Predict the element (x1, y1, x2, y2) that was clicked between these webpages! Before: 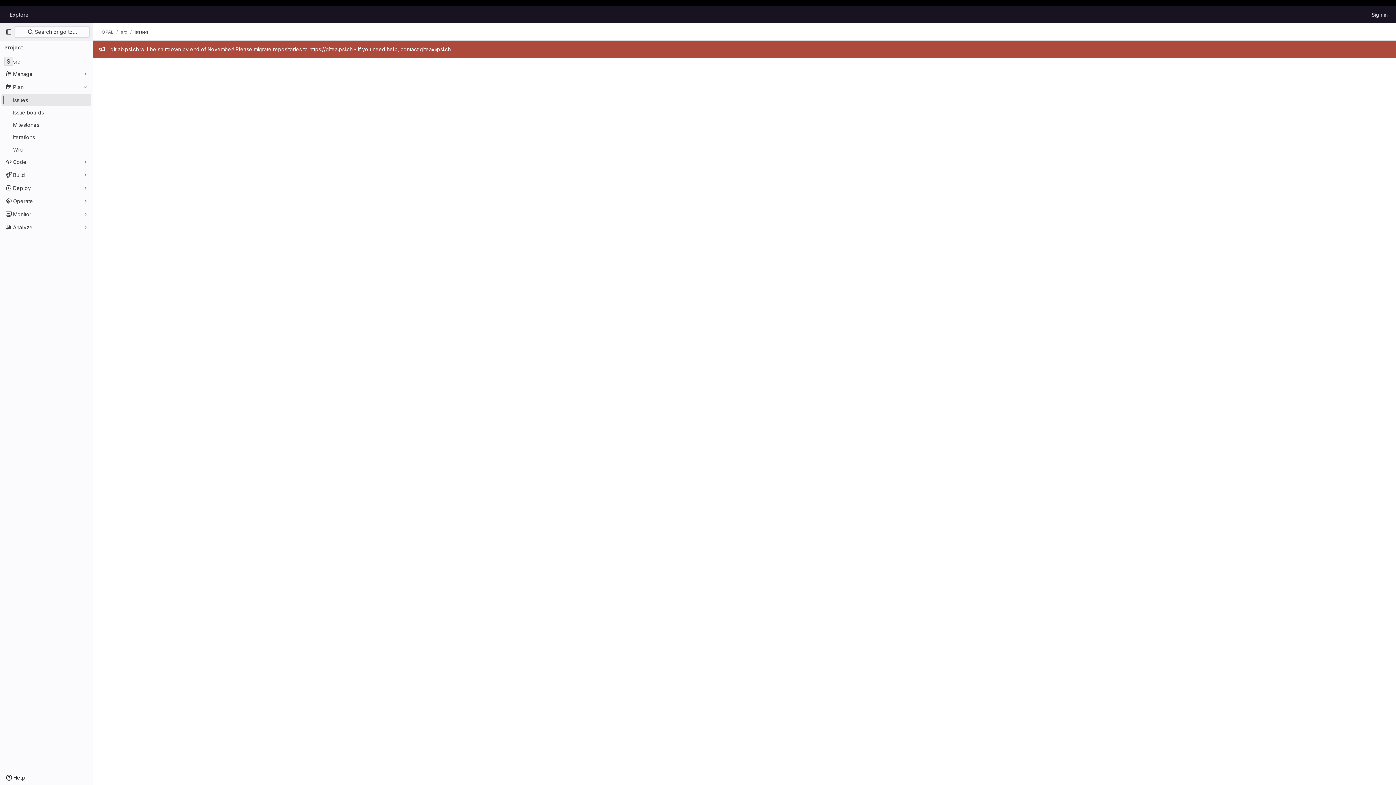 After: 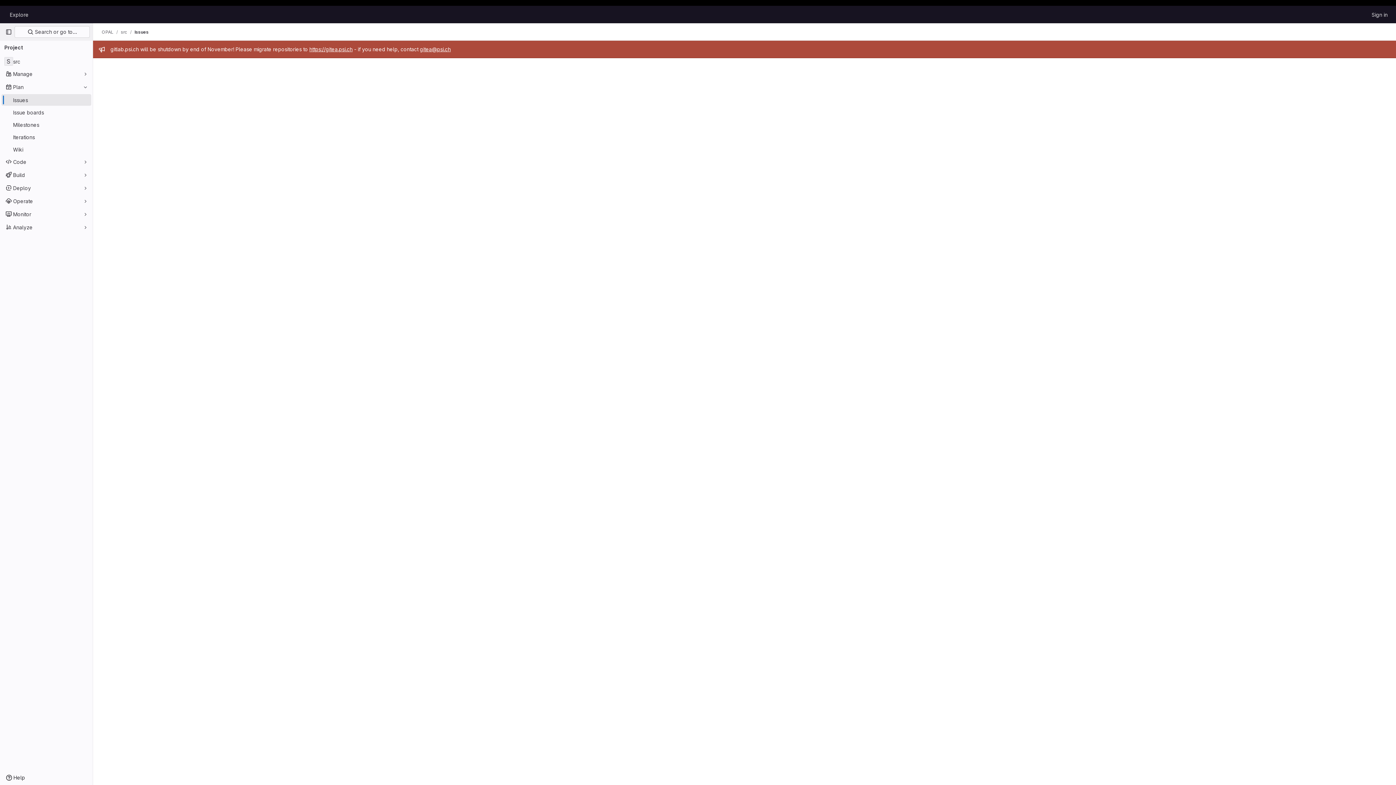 Action: bbox: (309, 46, 352, 52) label: https://gitea.psi.ch